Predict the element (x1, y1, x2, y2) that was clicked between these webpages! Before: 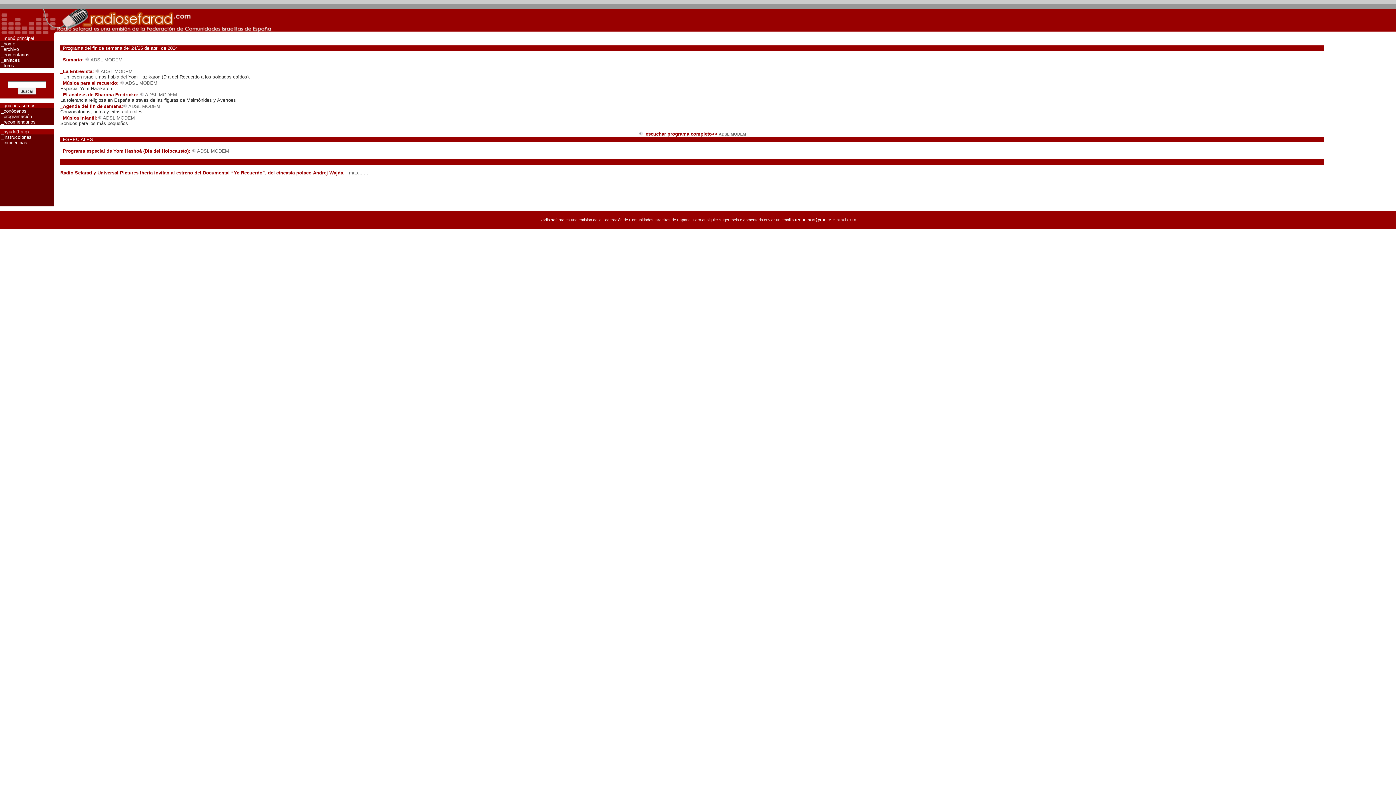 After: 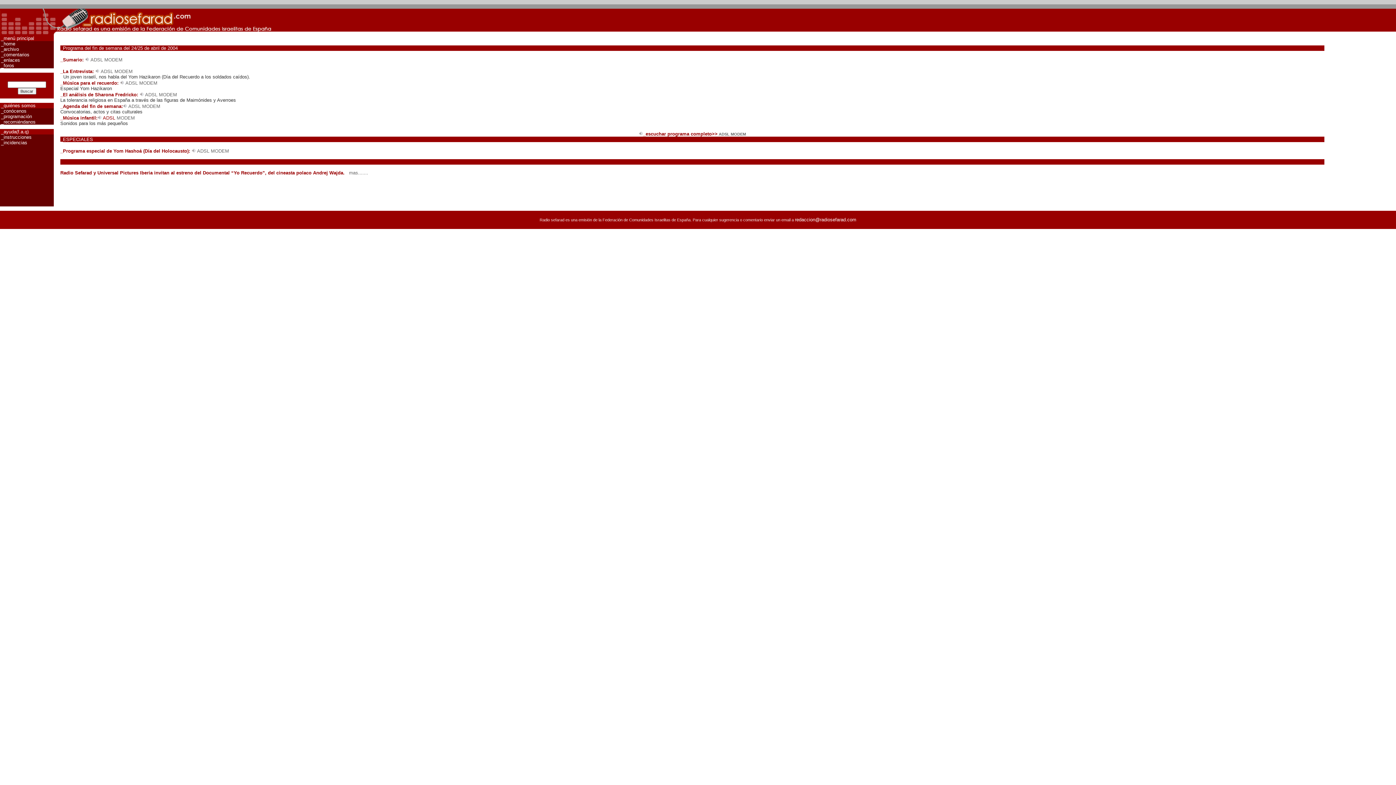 Action: label: ADSL bbox: (102, 115, 115, 120)